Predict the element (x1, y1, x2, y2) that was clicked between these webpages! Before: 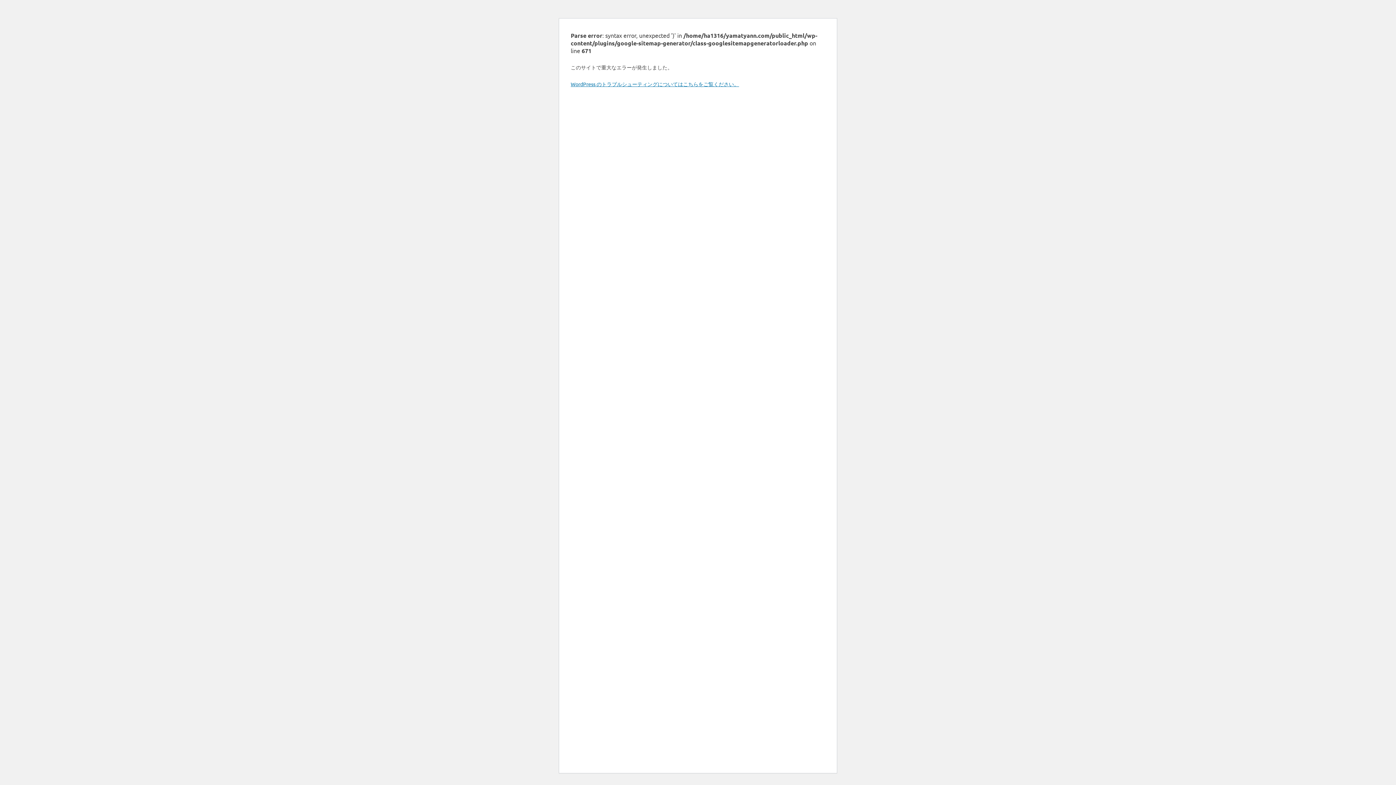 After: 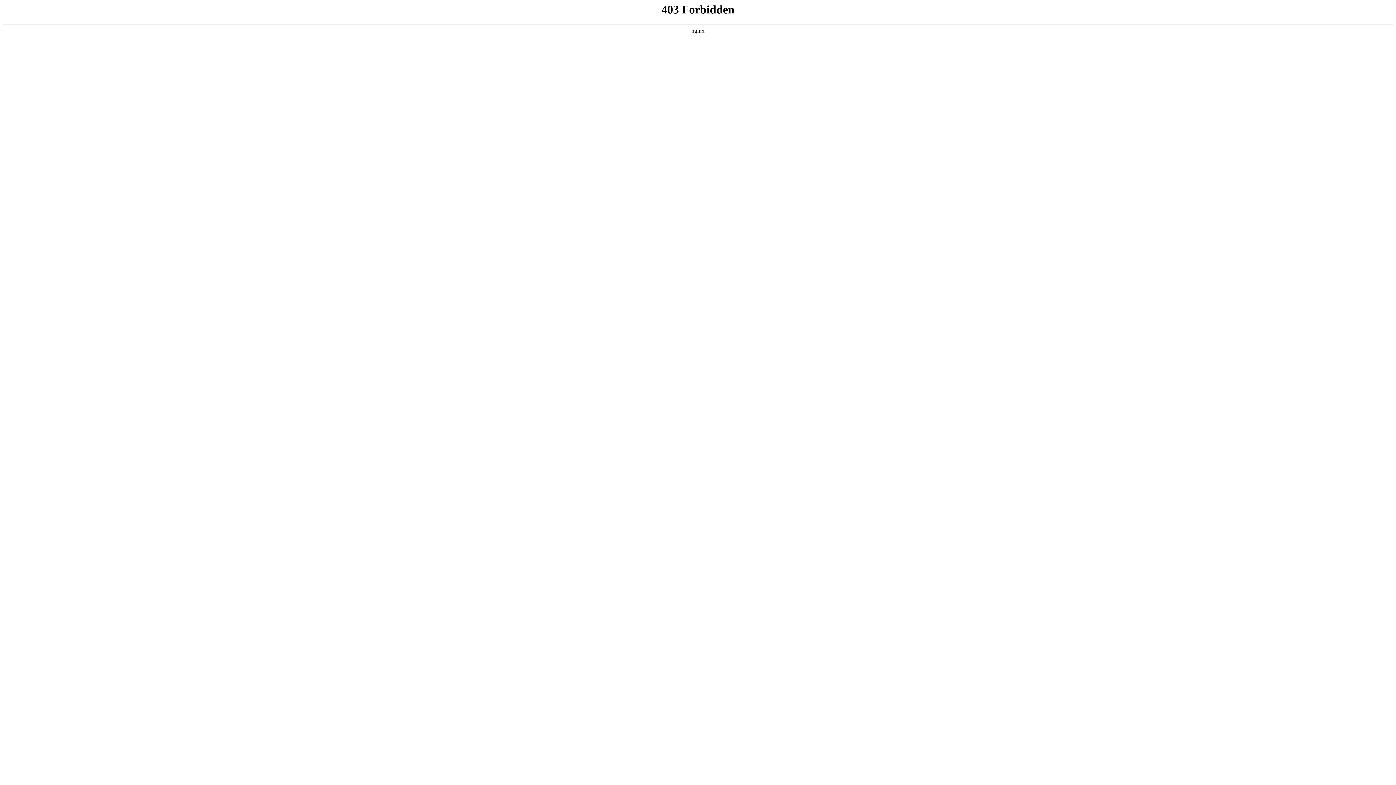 Action: label: WordPress のトラブルシューティングについてはこちらをご覧ください。 bbox: (570, 80, 739, 87)